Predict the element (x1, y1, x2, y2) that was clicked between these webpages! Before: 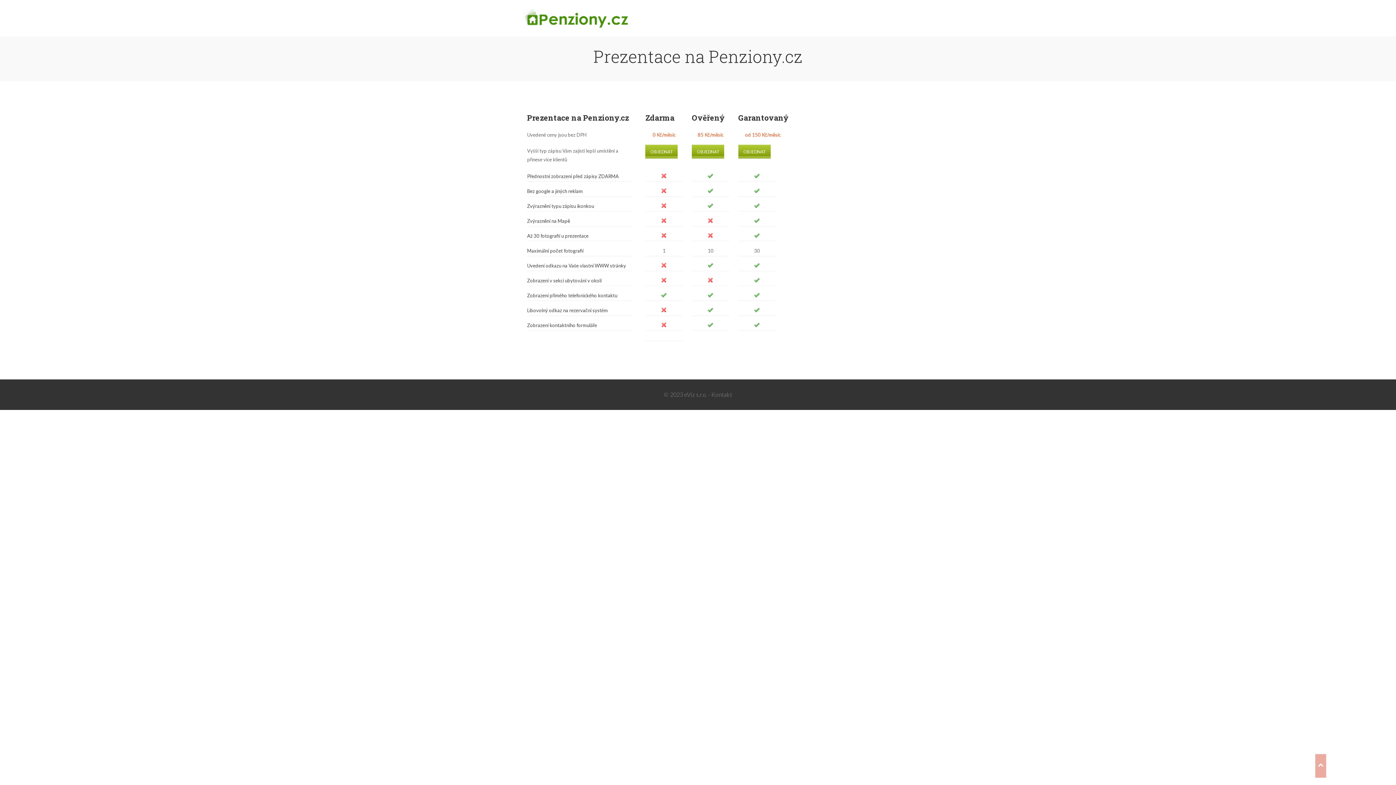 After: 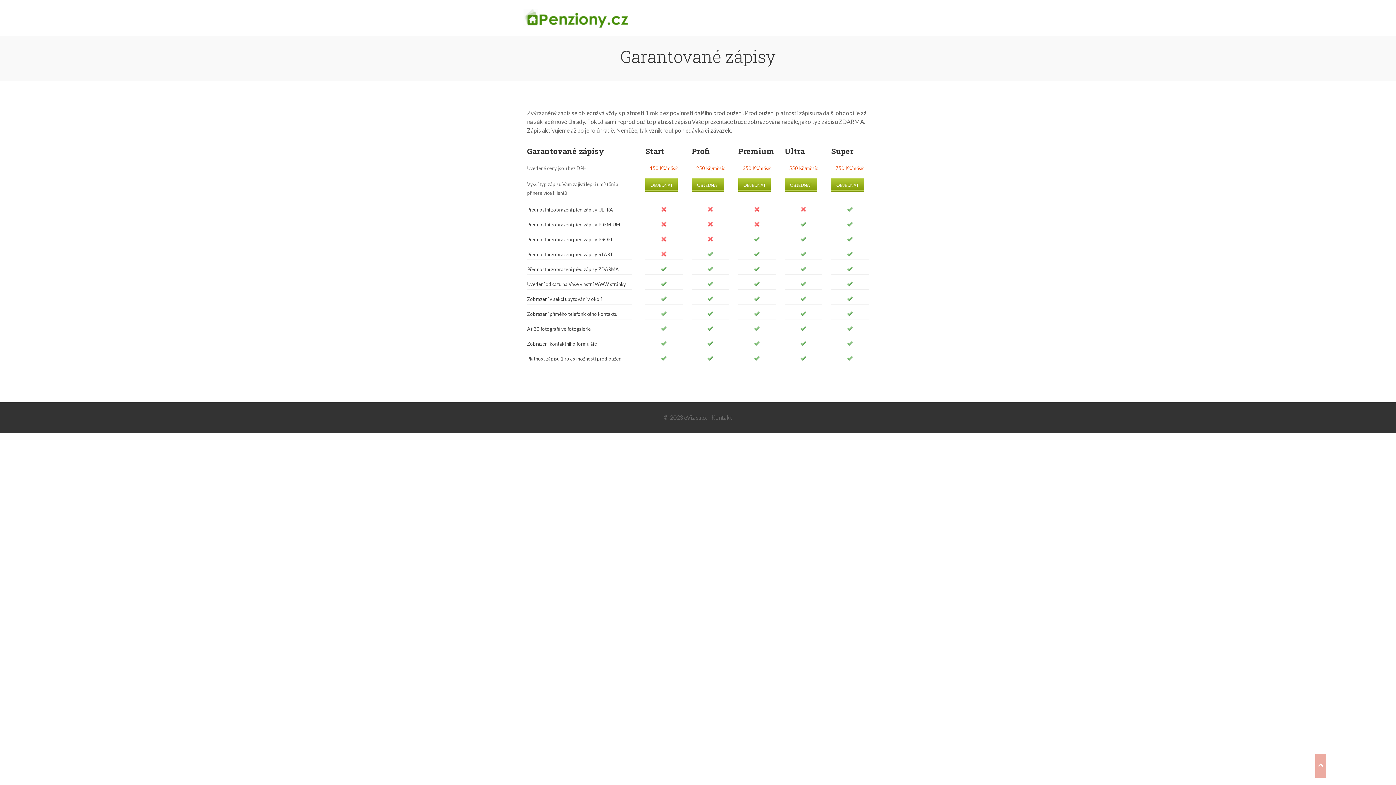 Action: bbox: (738, 144, 770, 158) label: OBJEDNAT